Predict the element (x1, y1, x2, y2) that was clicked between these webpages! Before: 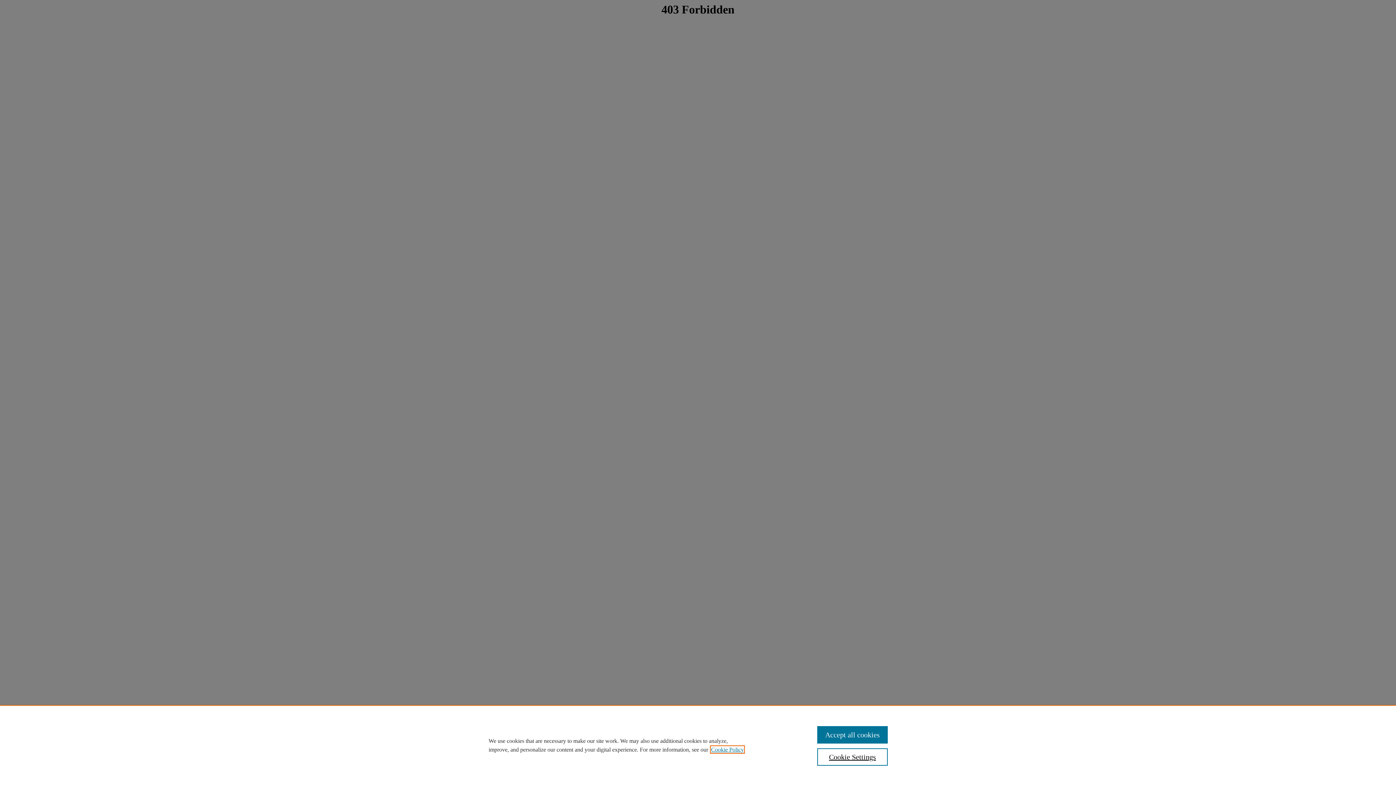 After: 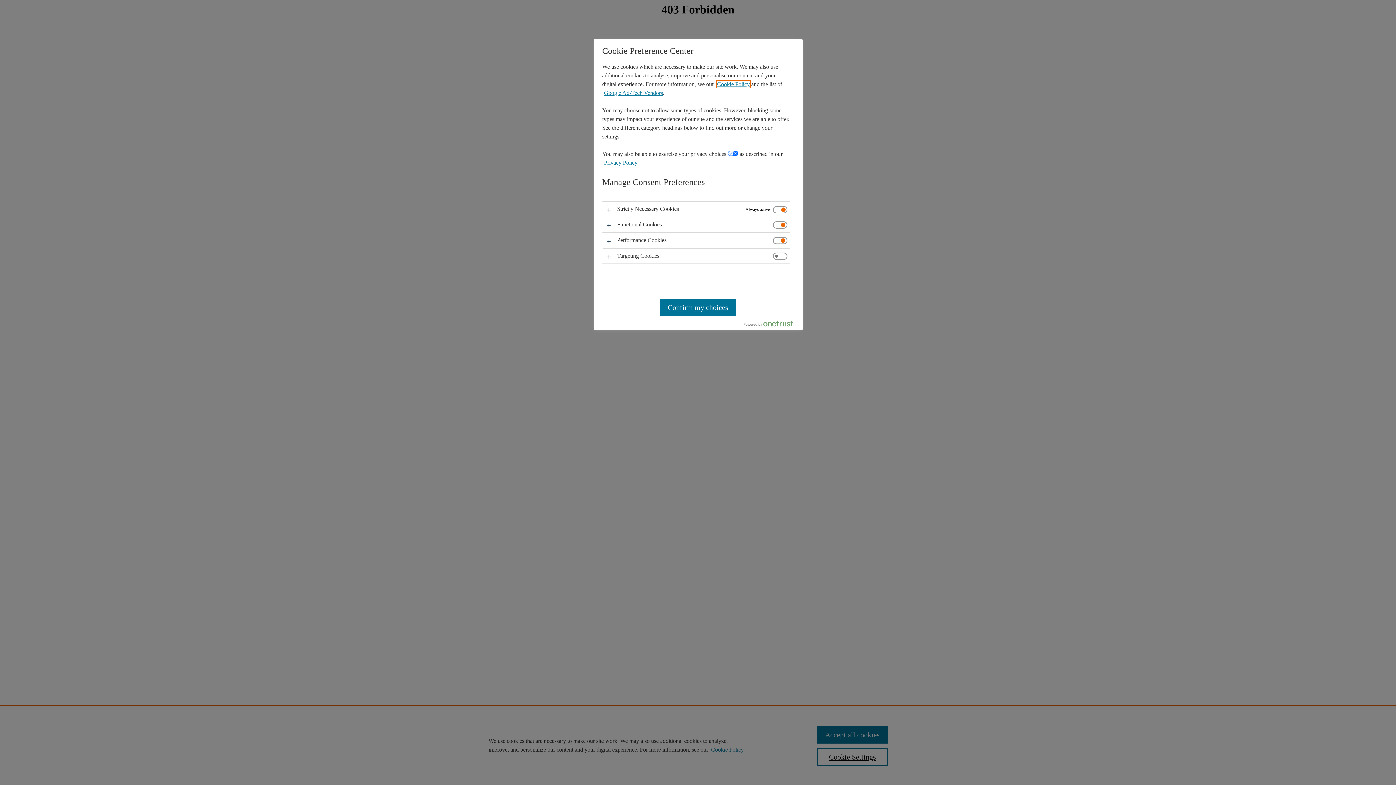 Action: label: Cookie Settings bbox: (817, 748, 887, 766)